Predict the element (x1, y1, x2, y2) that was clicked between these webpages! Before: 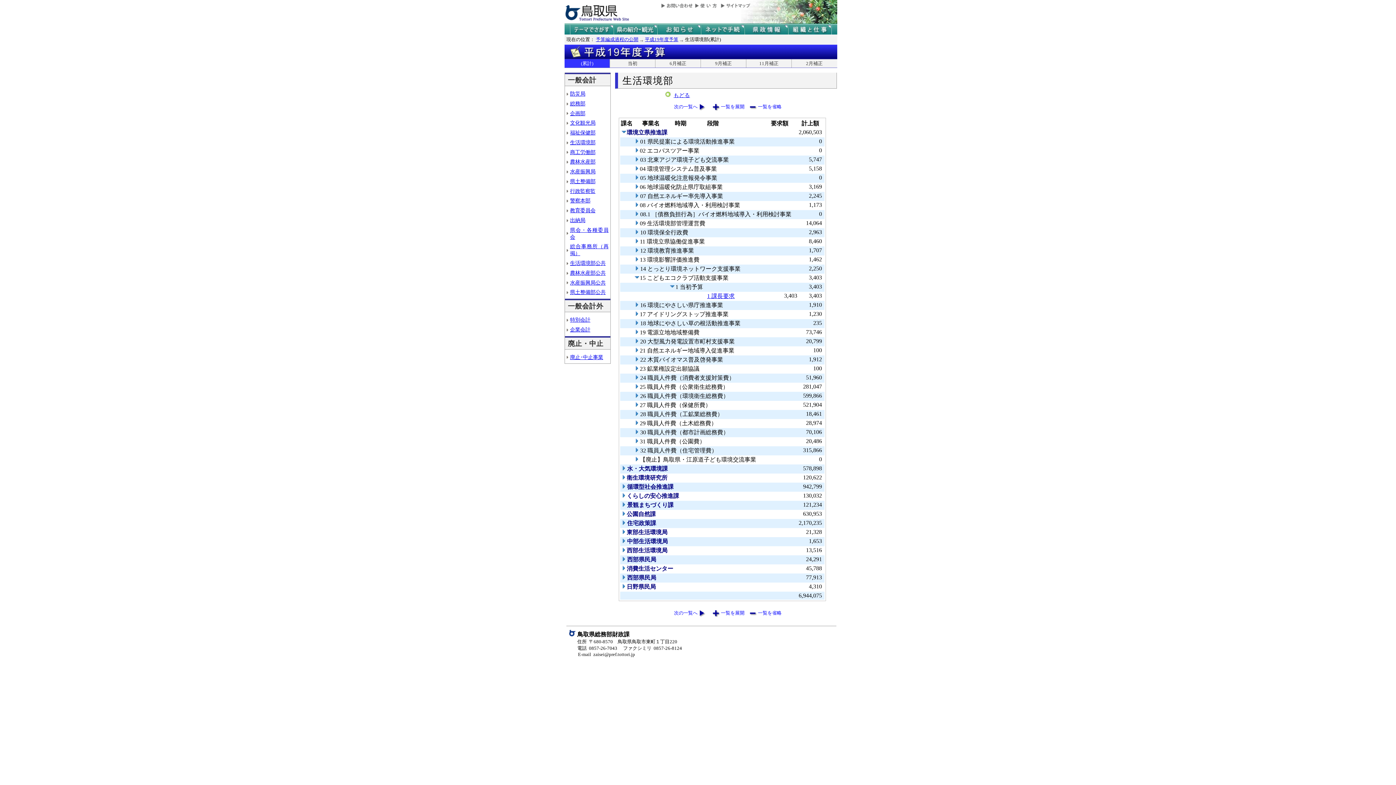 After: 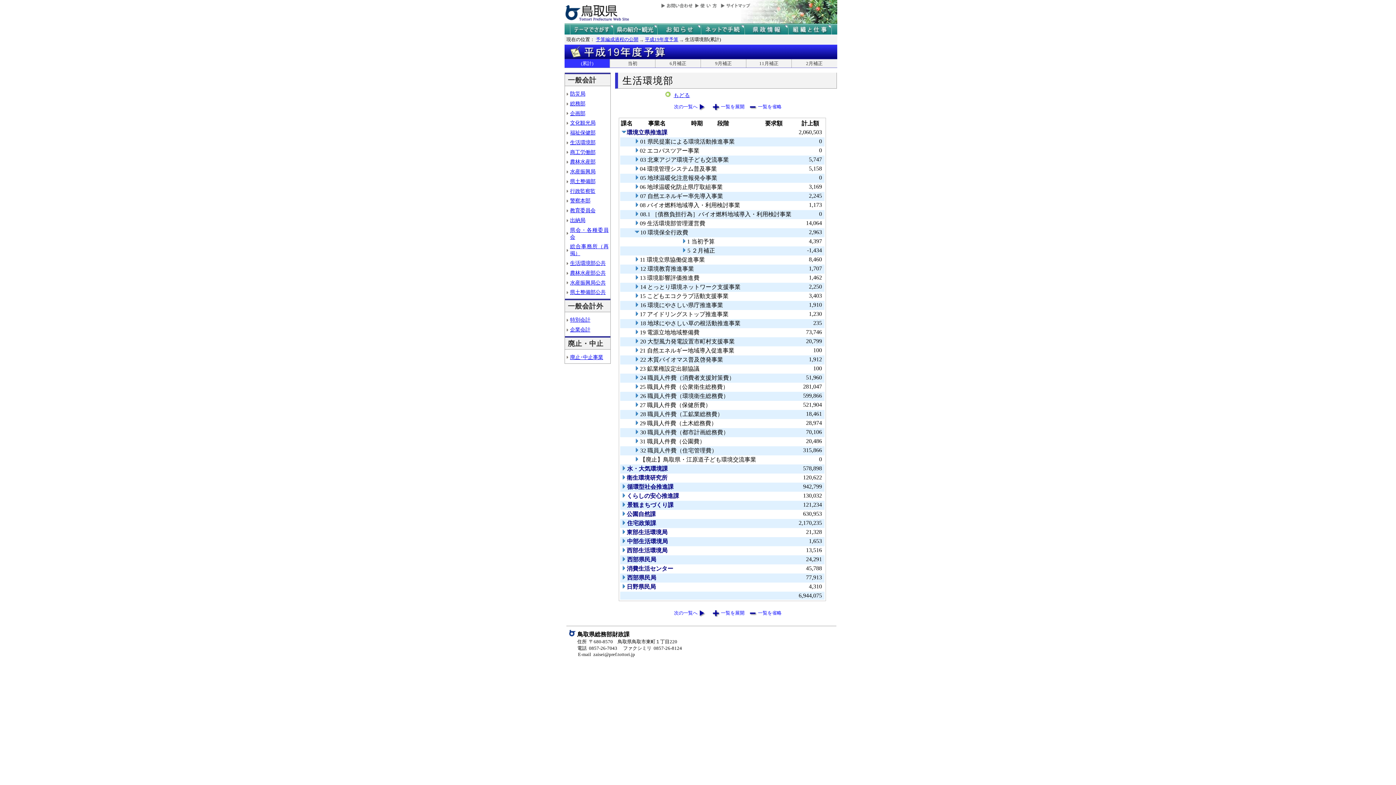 Action: bbox: (634, 229, 640, 236)